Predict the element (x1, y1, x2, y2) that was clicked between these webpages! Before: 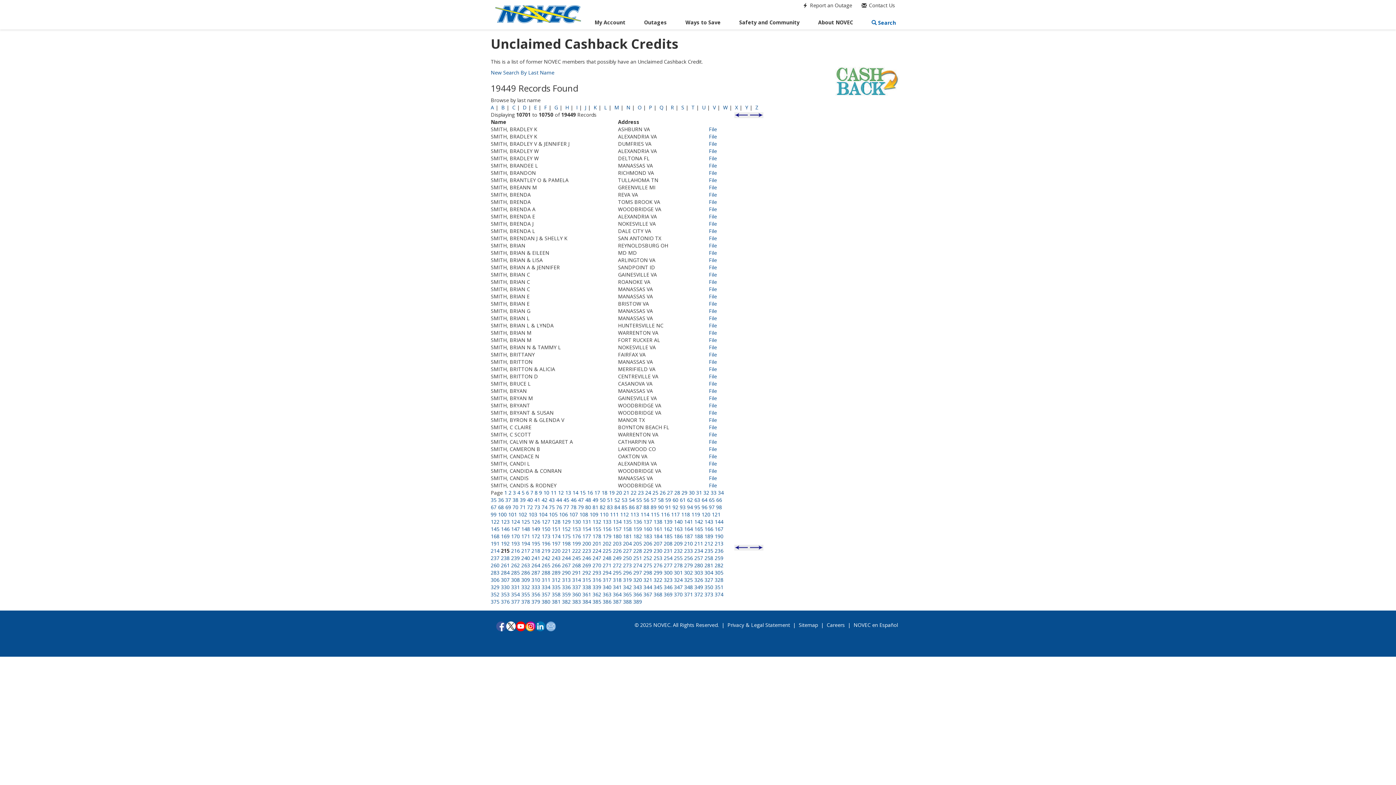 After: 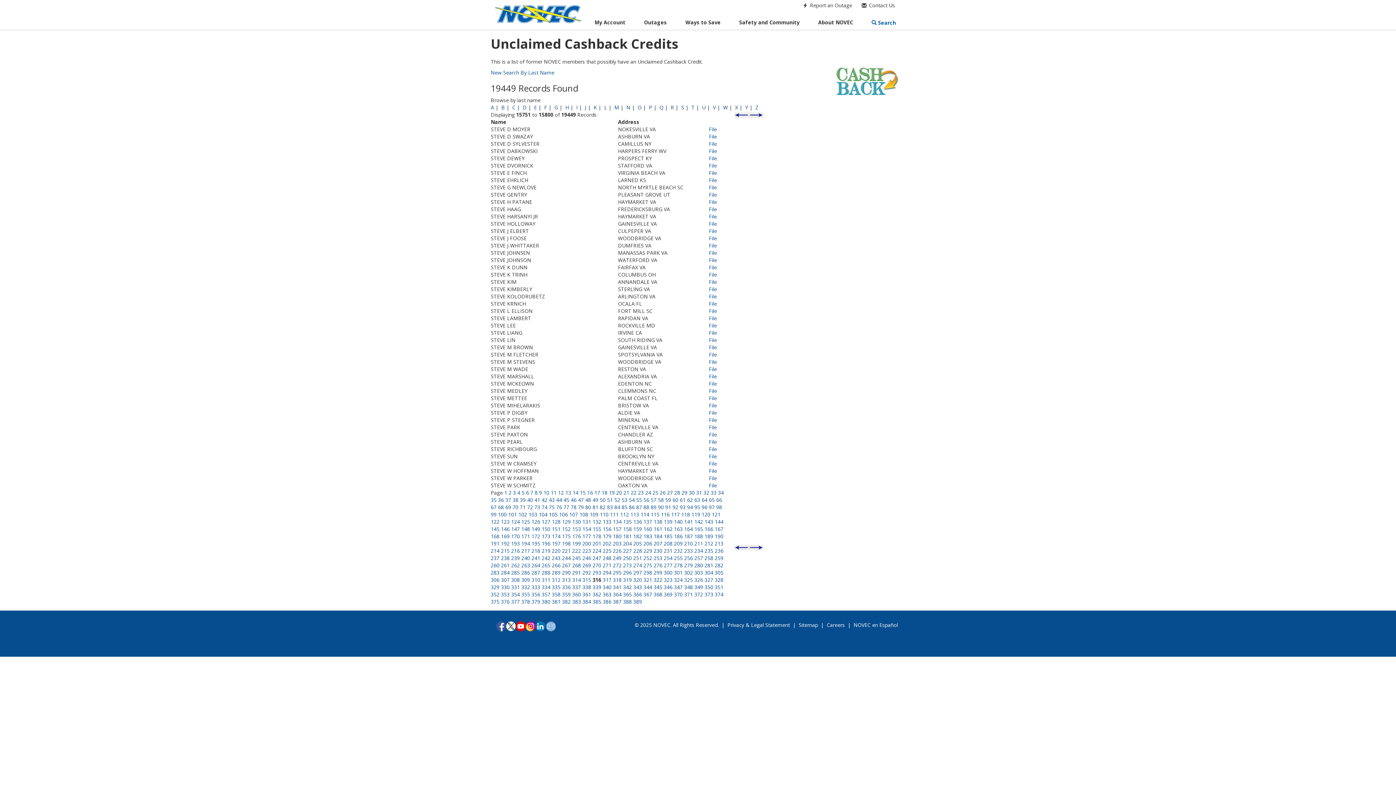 Action: label: 316 bbox: (592, 576, 601, 583)